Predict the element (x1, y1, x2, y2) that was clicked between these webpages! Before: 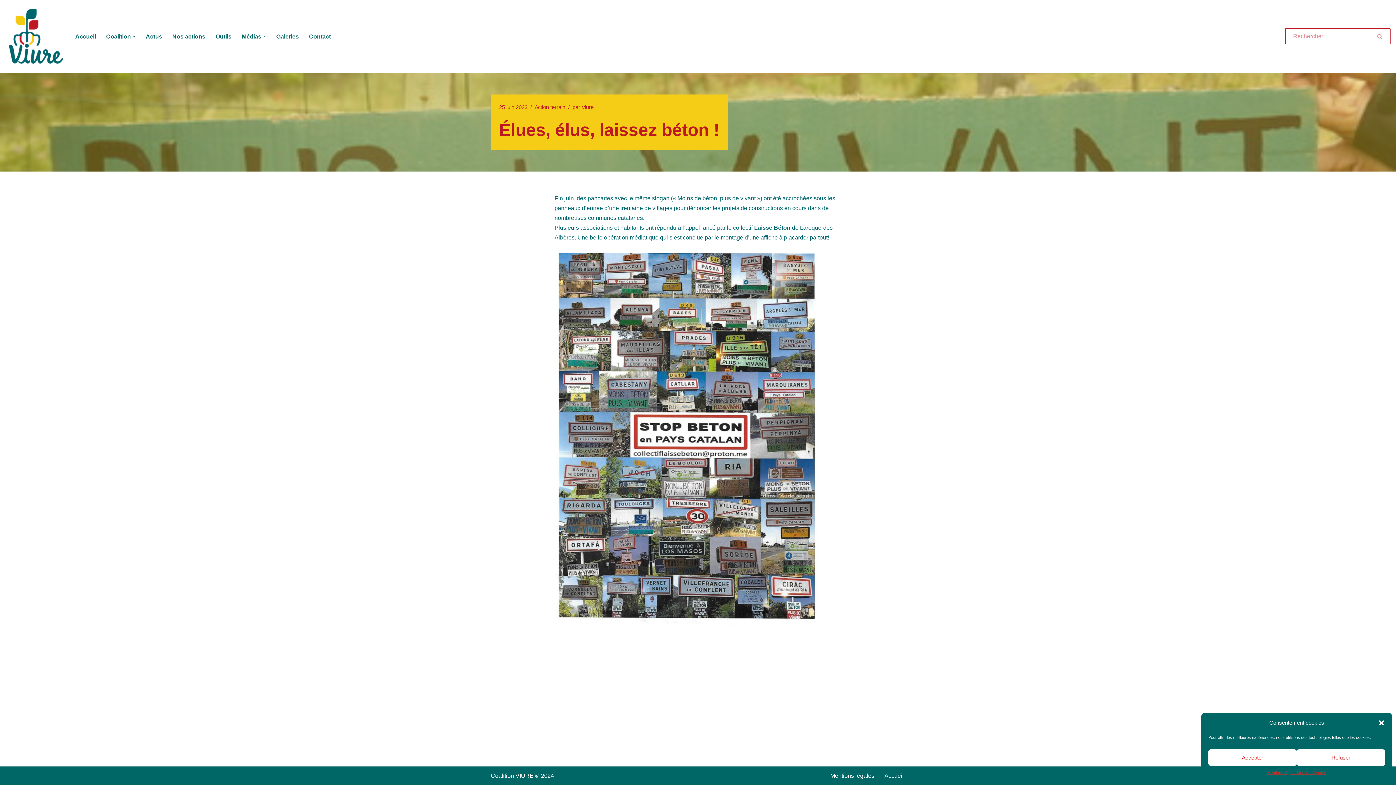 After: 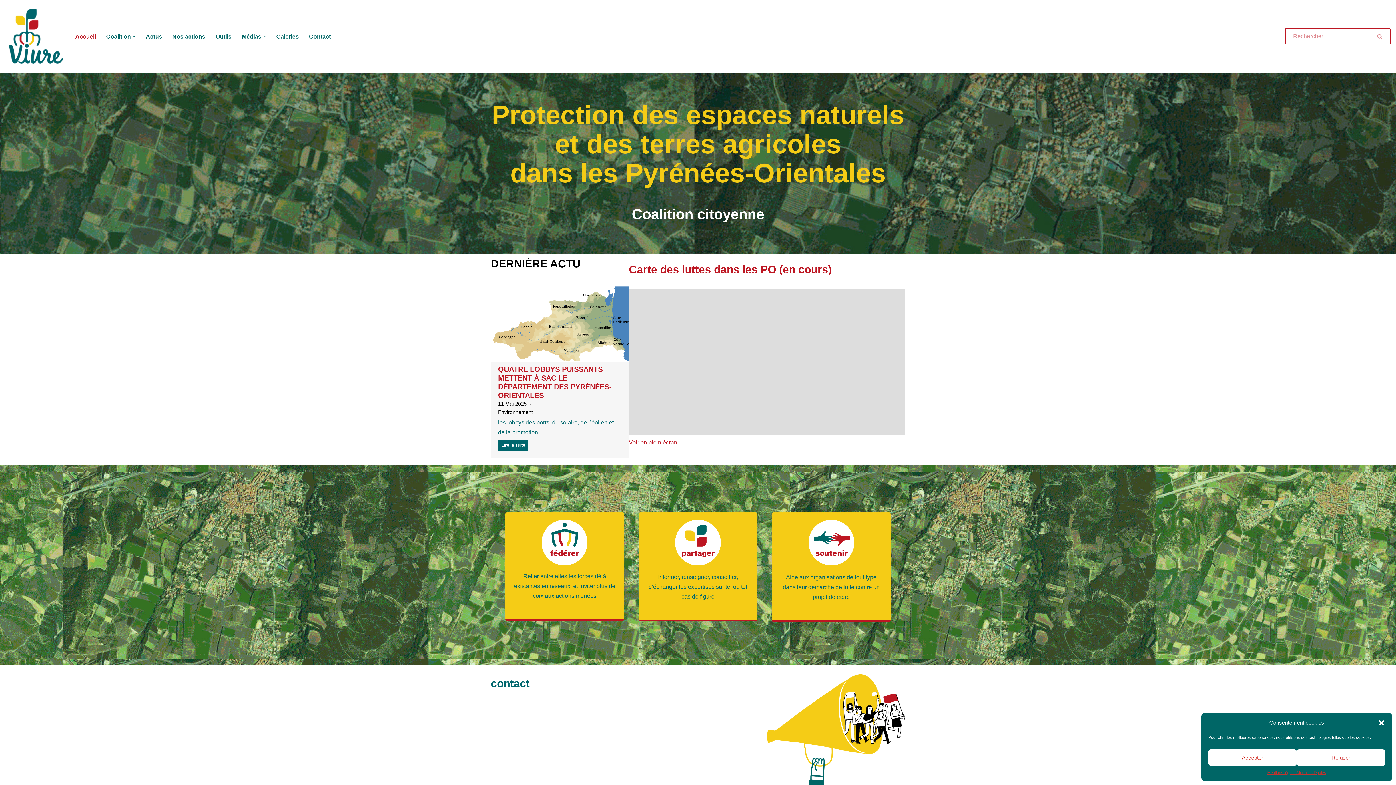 Action: label: Accueil bbox: (884, 771, 904, 780)